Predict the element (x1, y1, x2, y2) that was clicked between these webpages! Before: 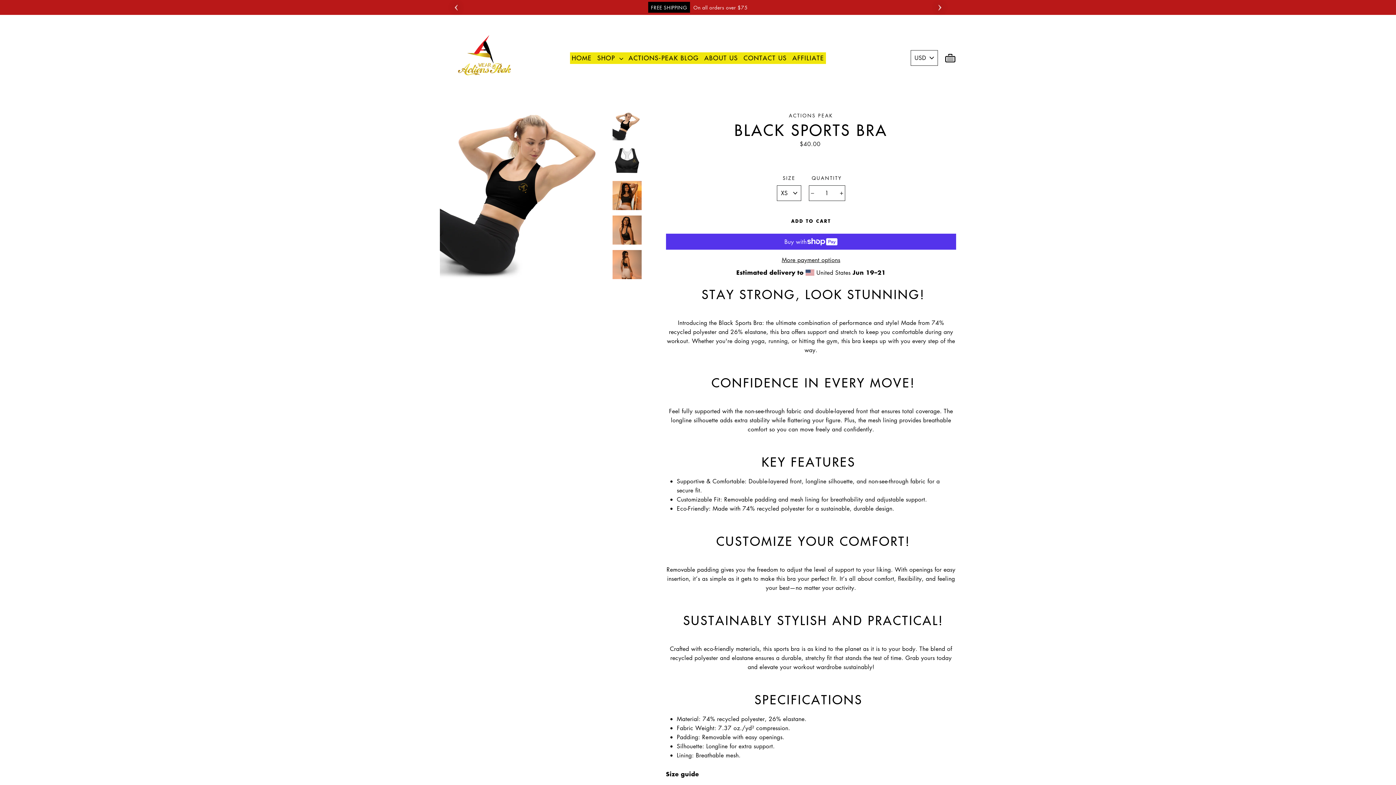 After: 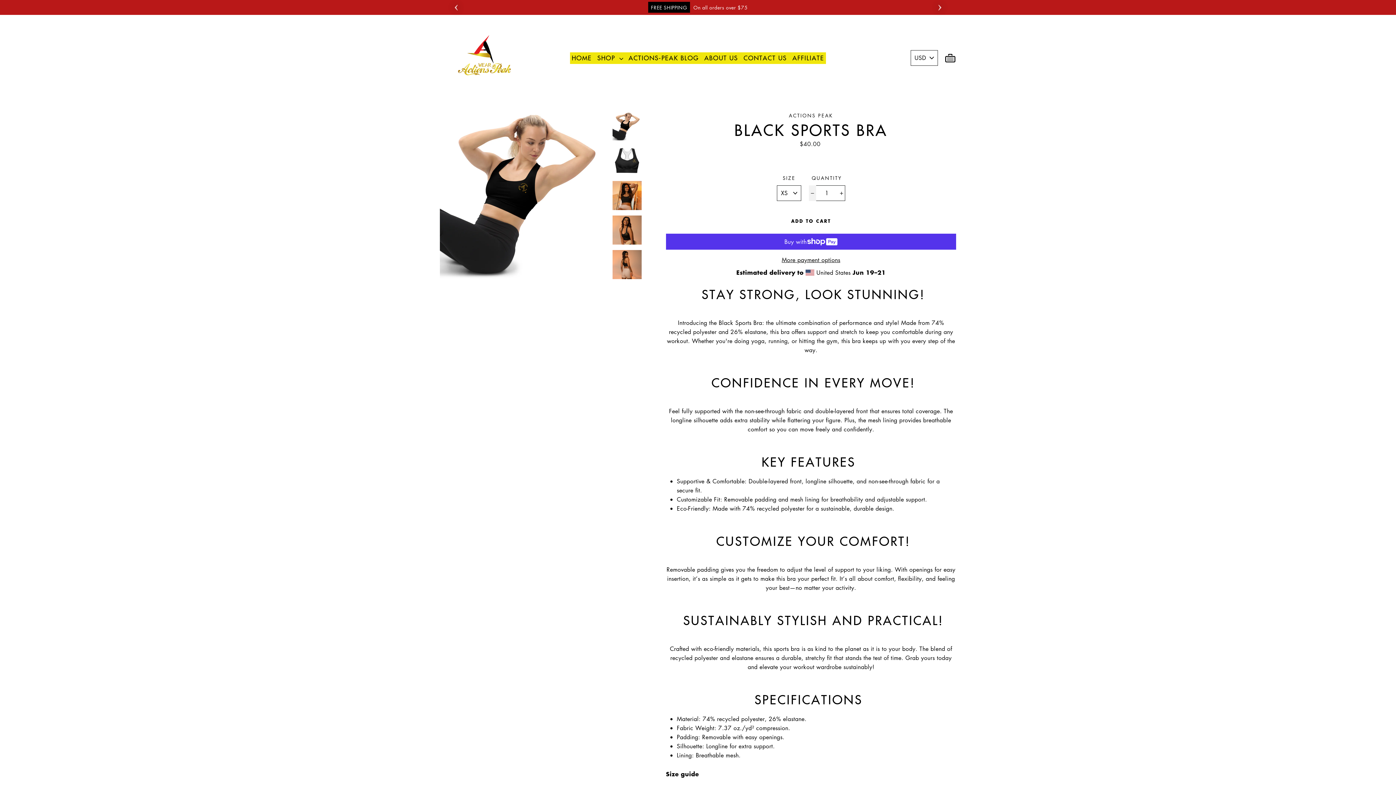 Action: bbox: (808, 185, 816, 201) label: Reduce item quantity by one